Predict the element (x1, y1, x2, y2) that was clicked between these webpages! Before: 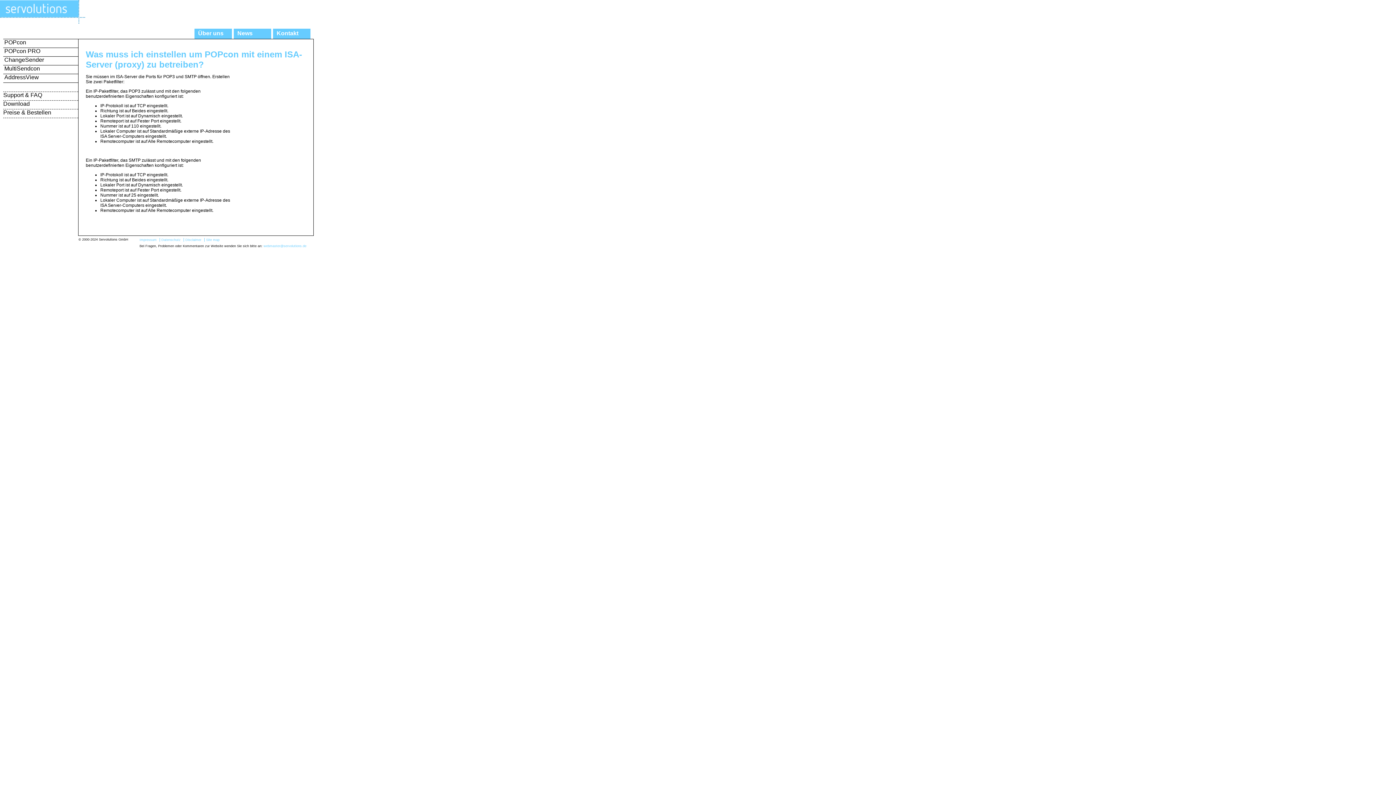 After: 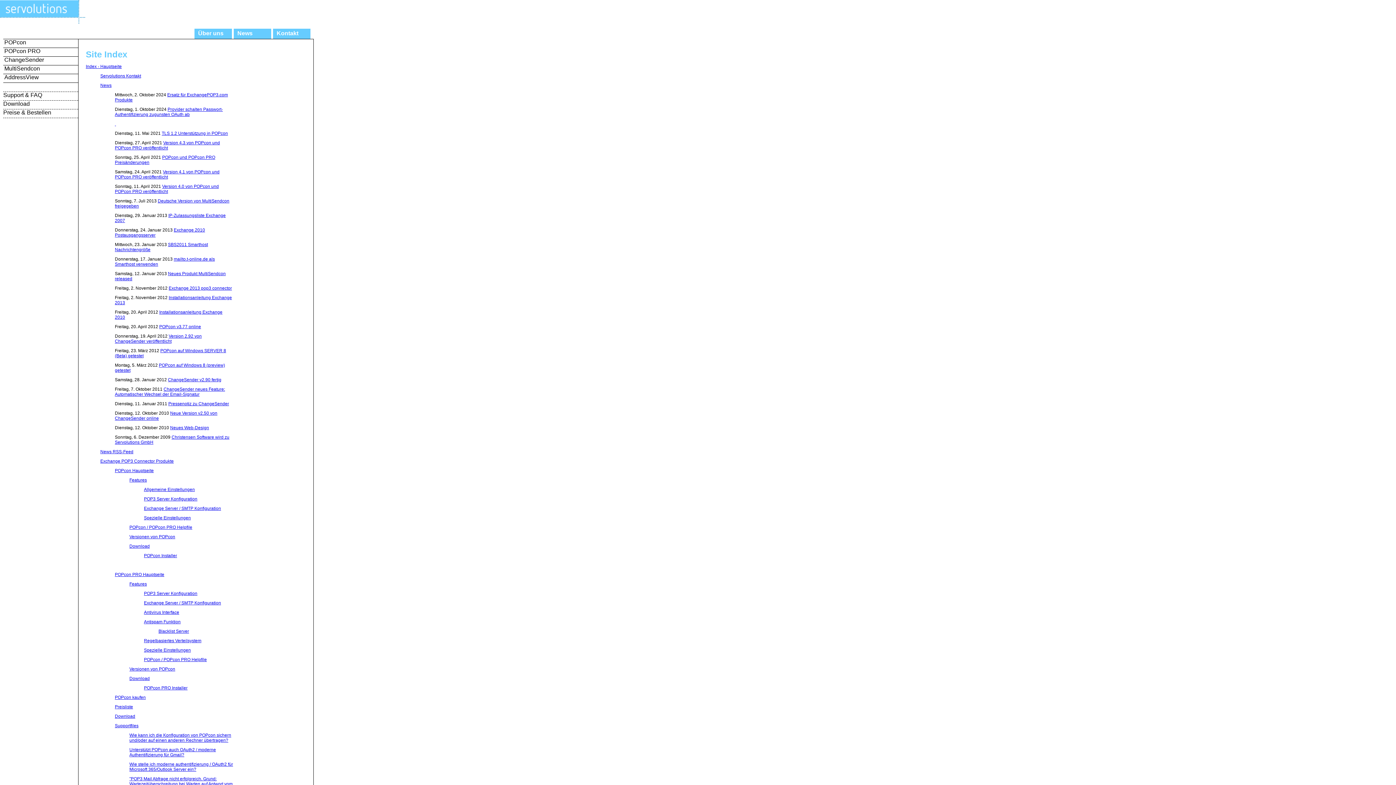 Action: bbox: (206, 238, 222, 241) label: Site map